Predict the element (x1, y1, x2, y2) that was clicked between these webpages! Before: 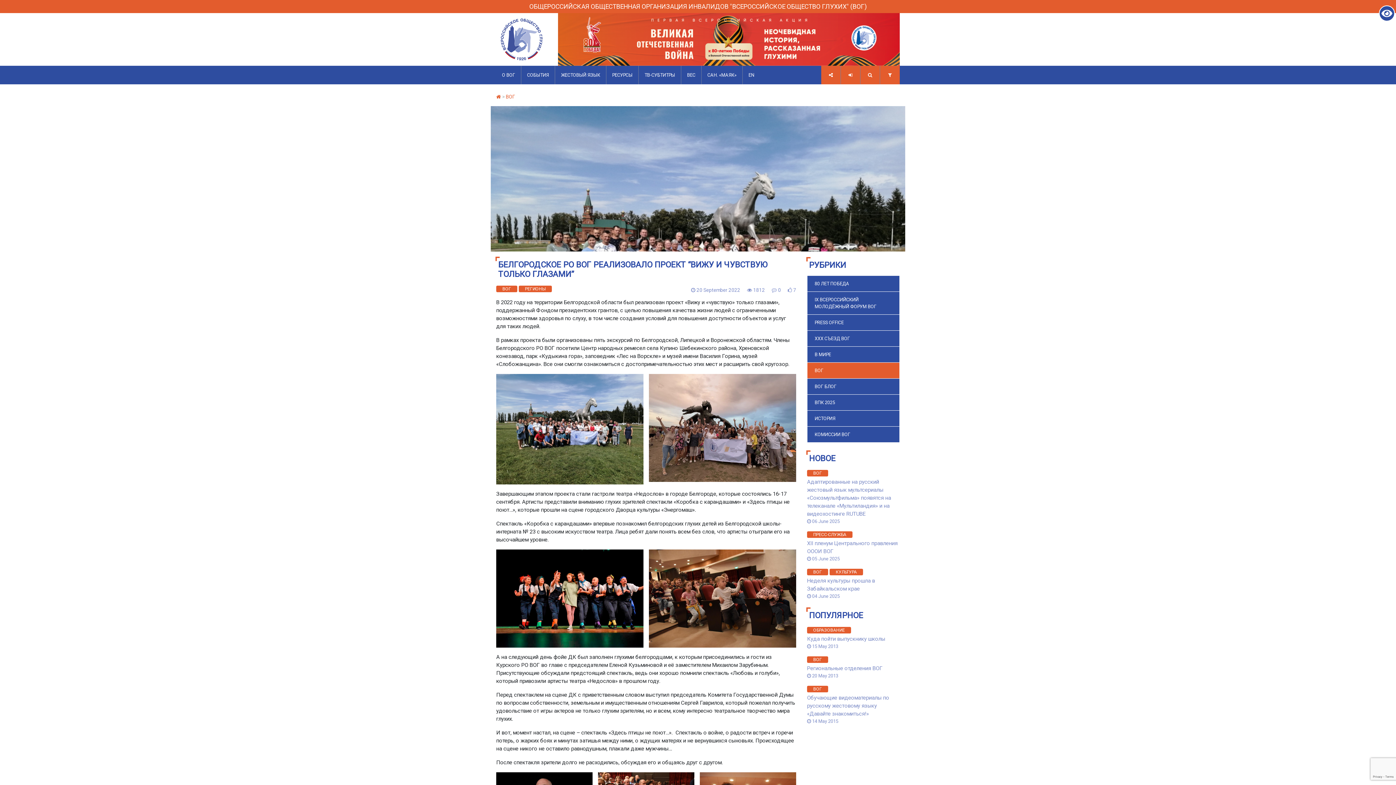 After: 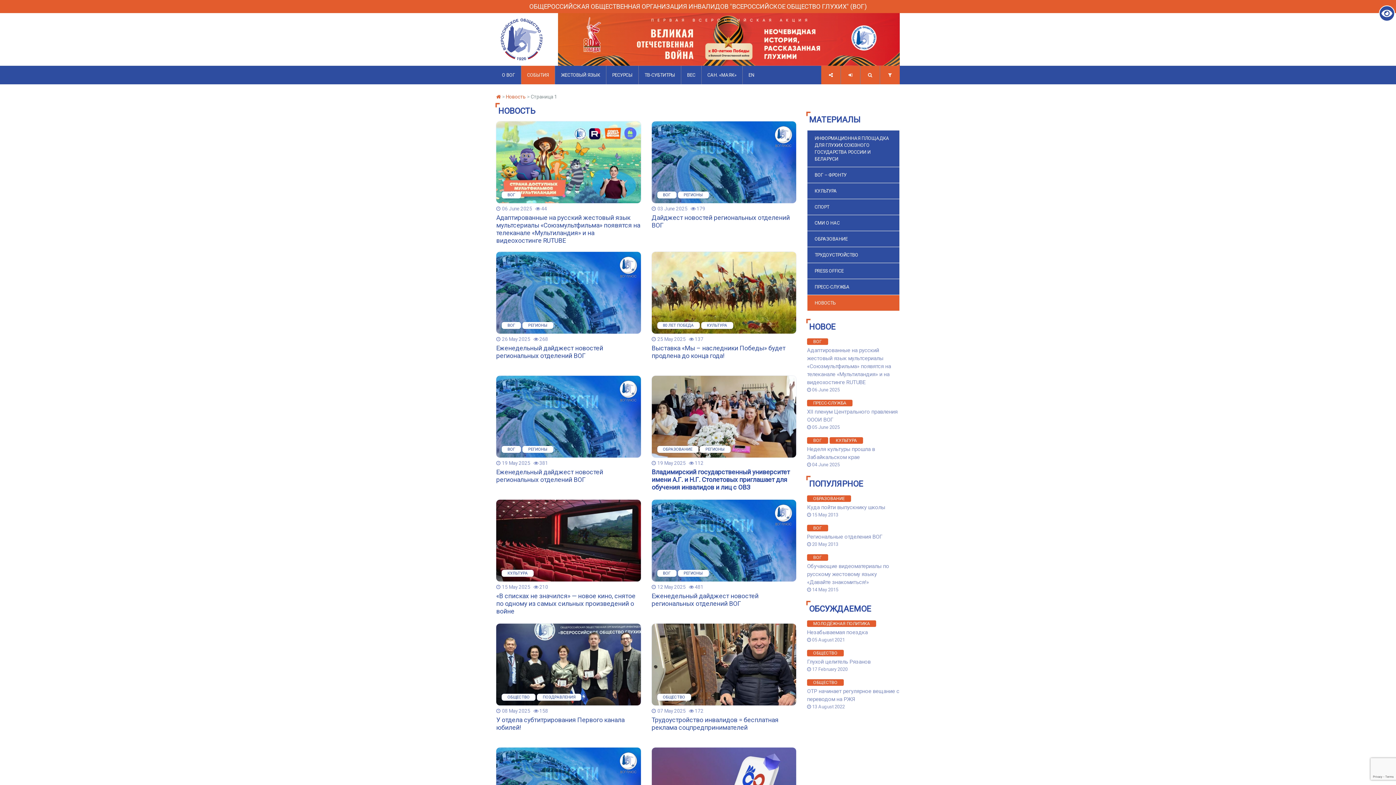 Action: bbox: (521, 65, 555, 84) label: СОБЫТИЯ